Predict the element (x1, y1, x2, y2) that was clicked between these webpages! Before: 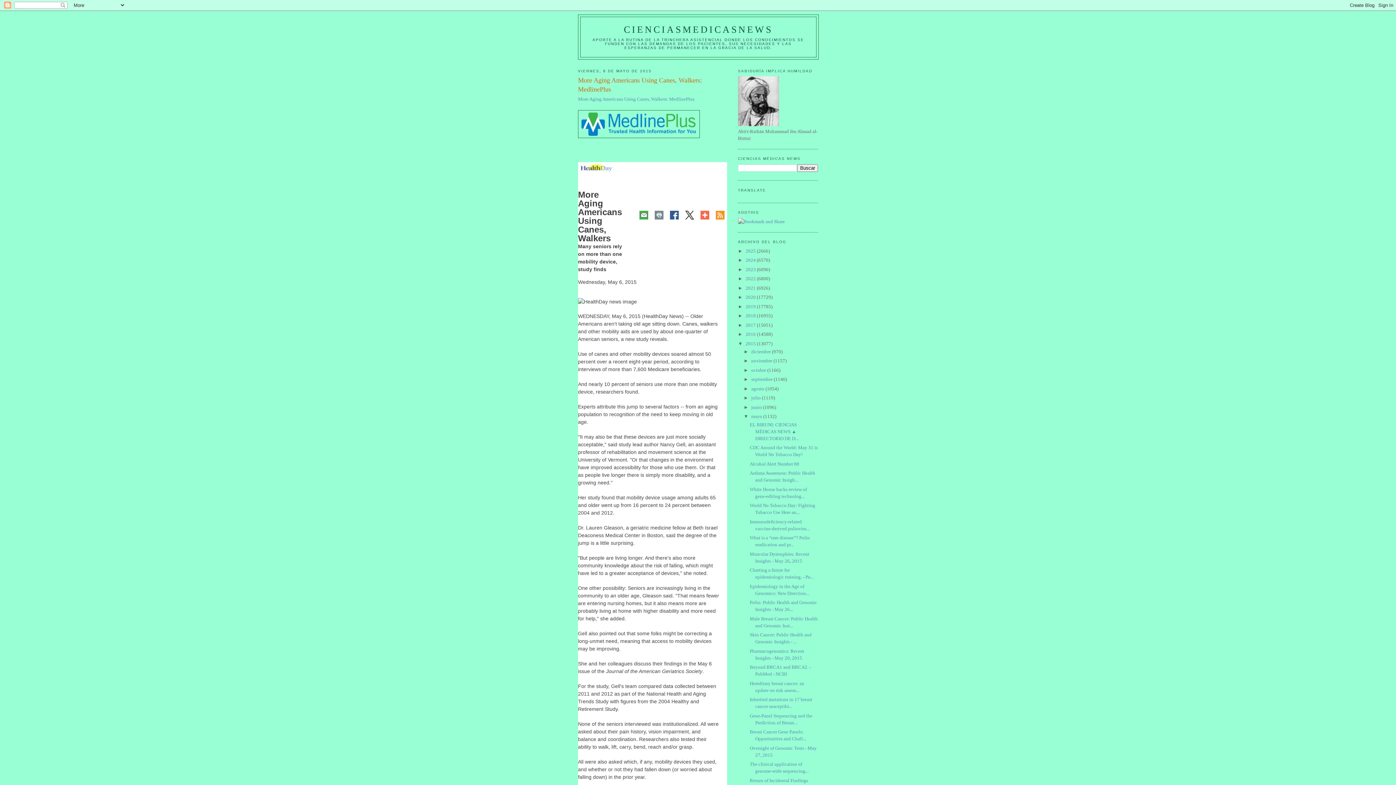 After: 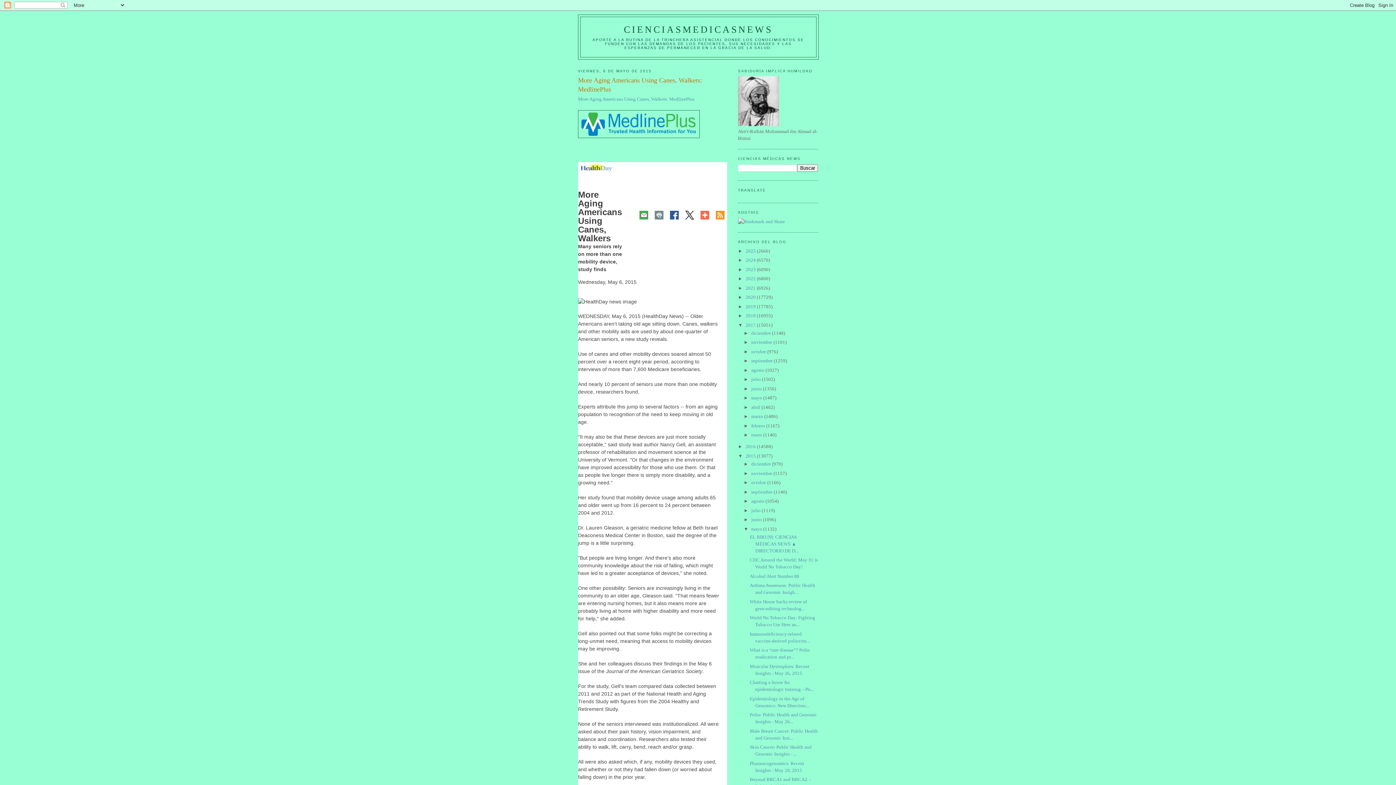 Action: bbox: (738, 322, 745, 327) label: ►  